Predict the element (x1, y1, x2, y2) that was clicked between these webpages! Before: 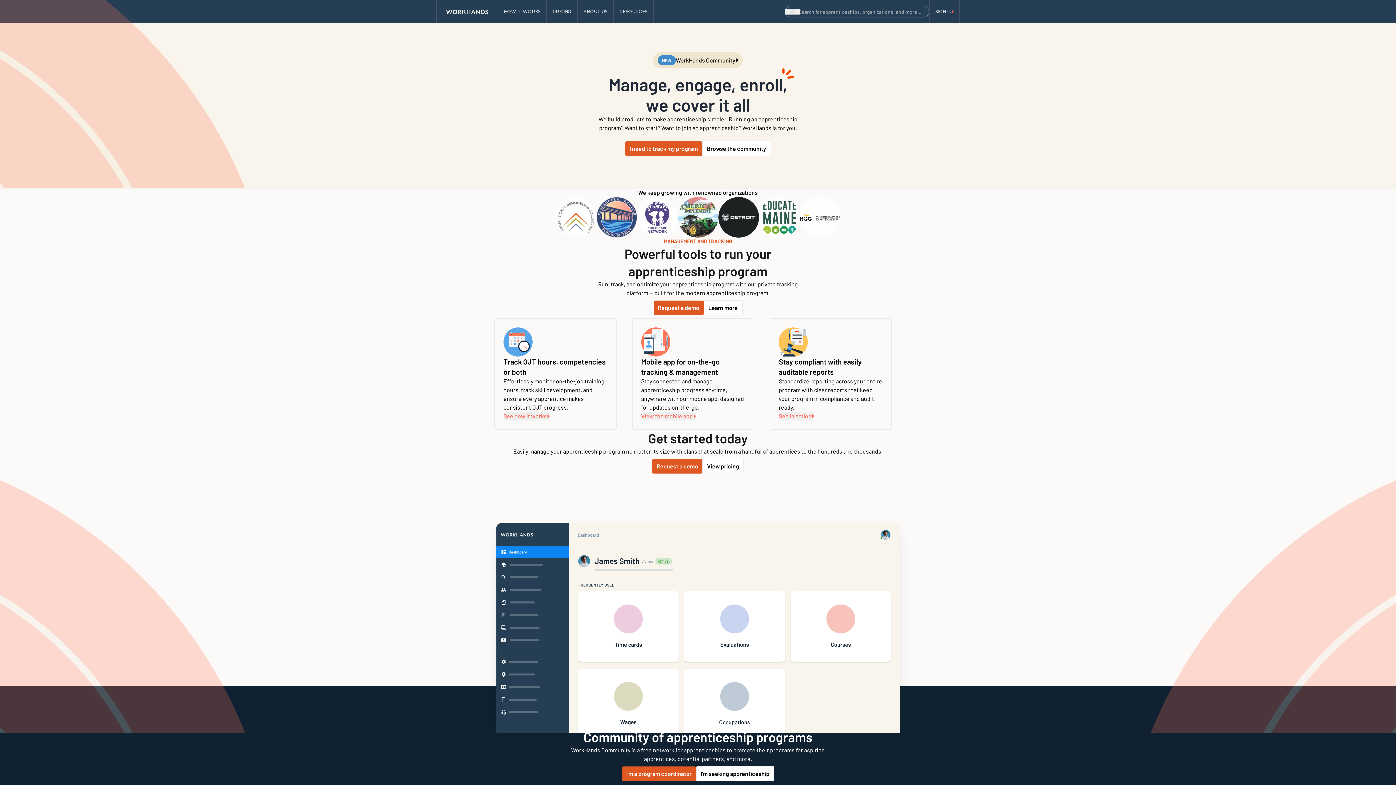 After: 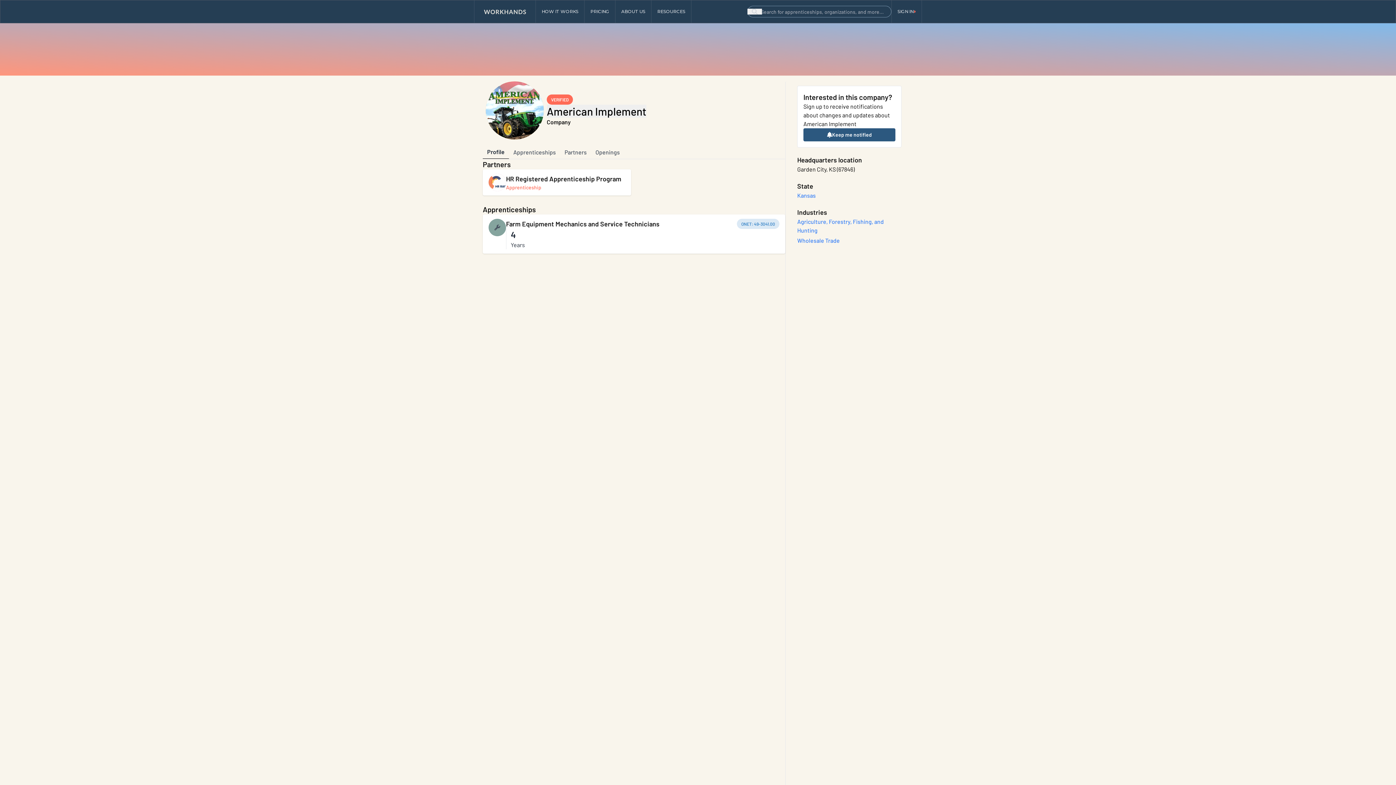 Action: bbox: (677, 197, 718, 237)